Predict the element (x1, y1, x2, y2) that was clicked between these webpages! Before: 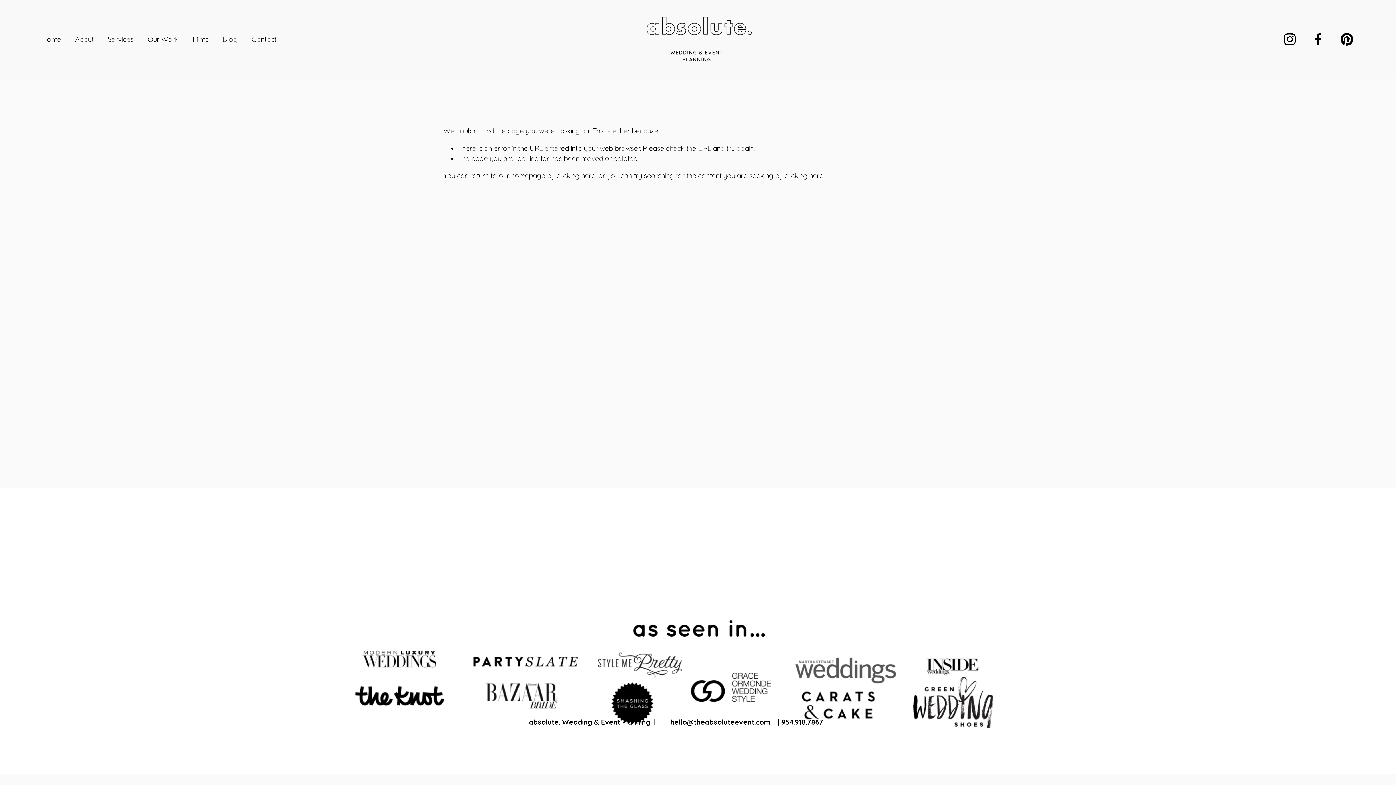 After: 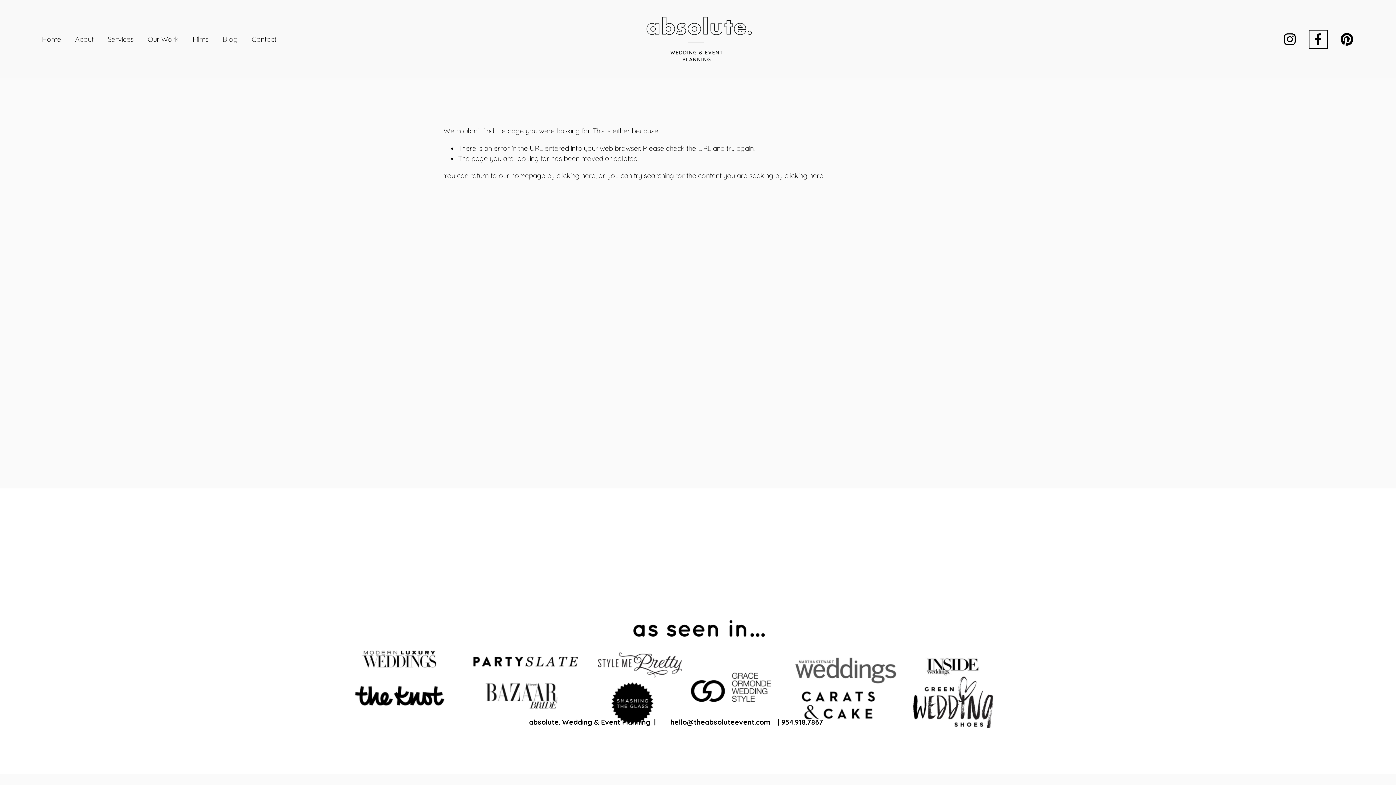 Action: bbox: (1311, 31, 1325, 46) label: Facebook